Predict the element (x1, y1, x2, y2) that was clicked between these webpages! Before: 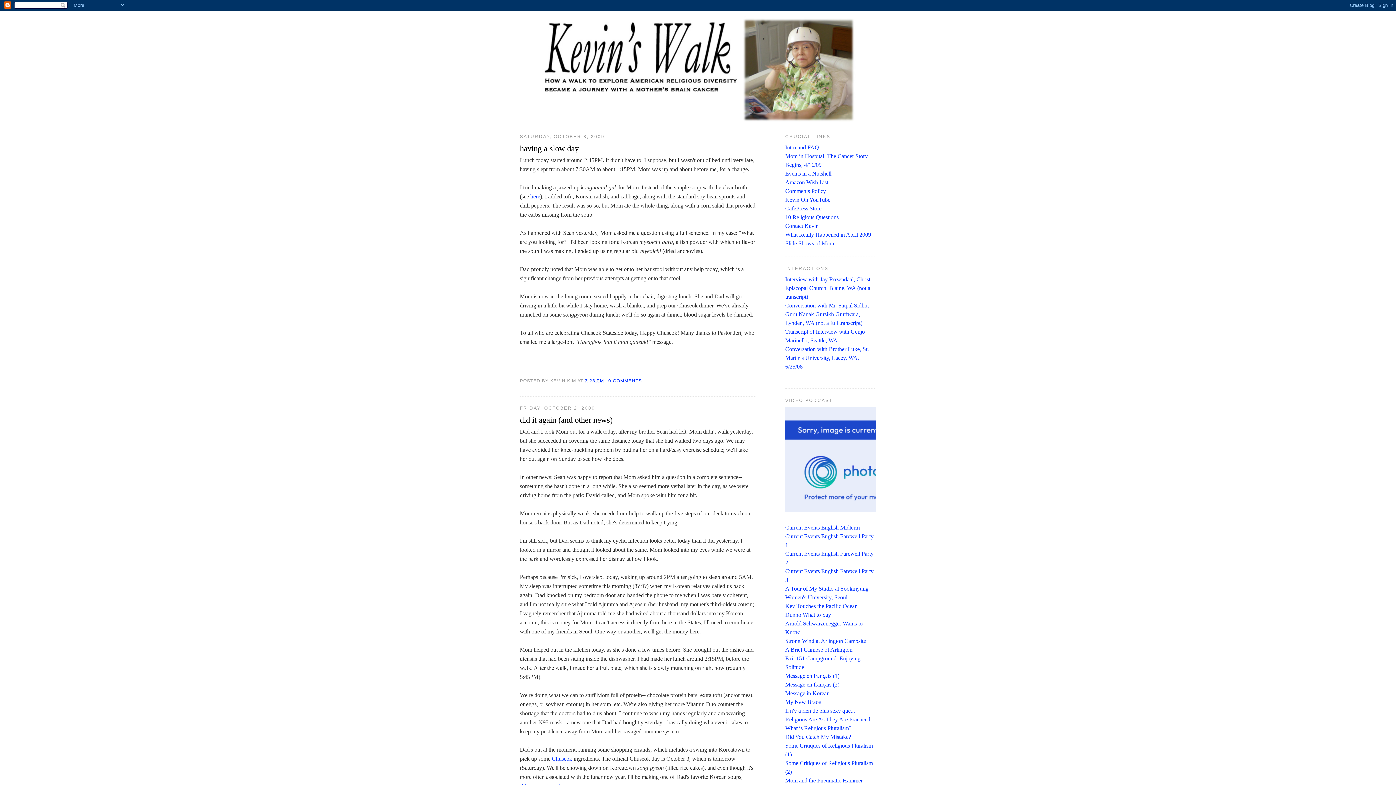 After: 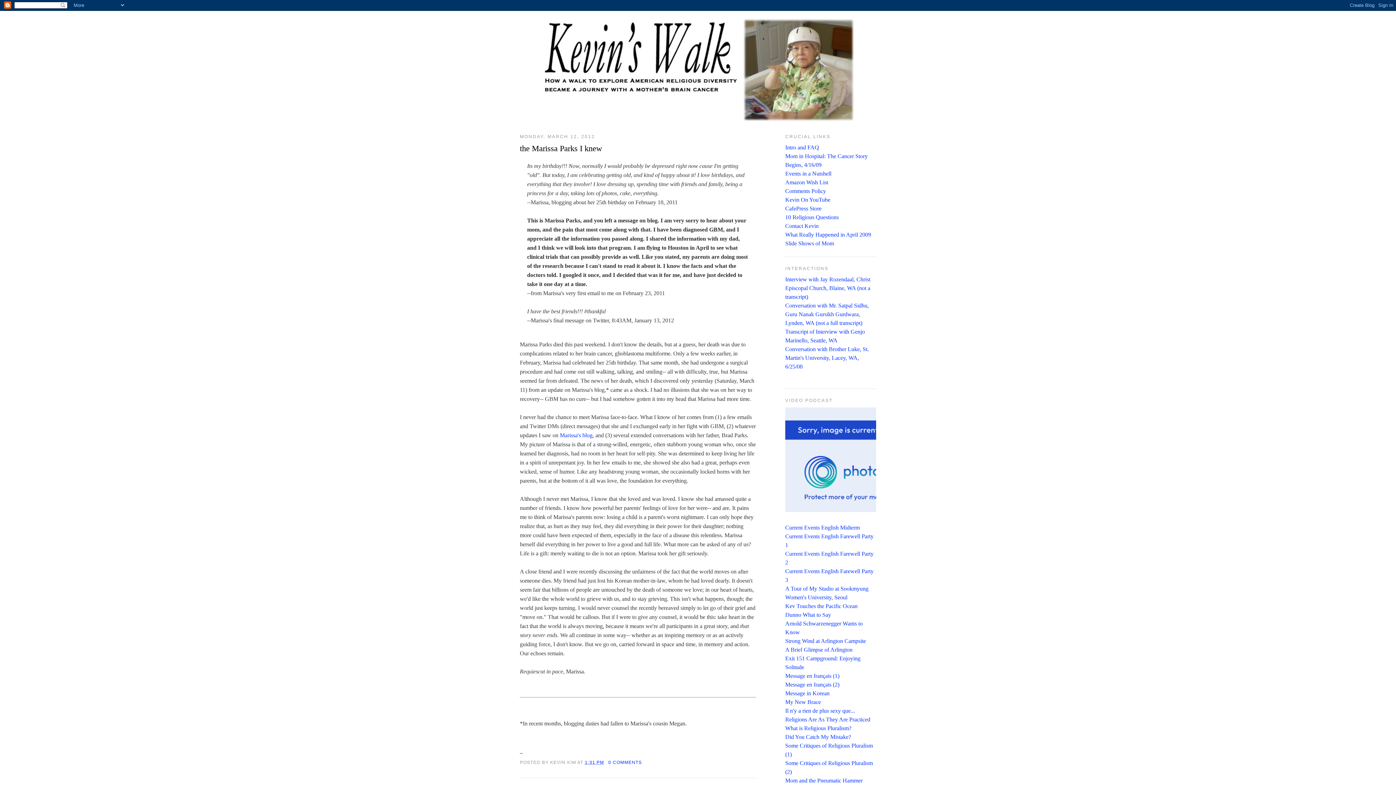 Action: bbox: (521, 16, 874, 123)